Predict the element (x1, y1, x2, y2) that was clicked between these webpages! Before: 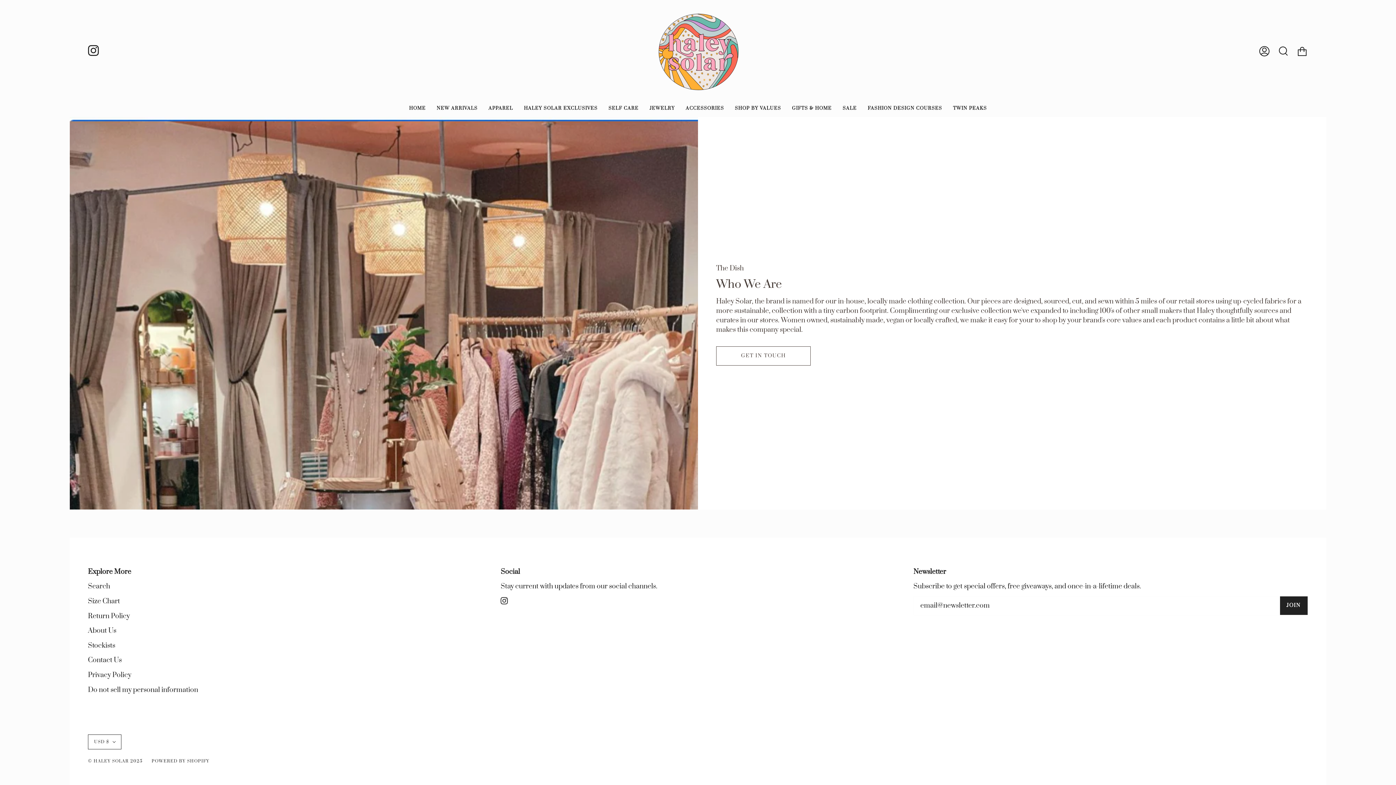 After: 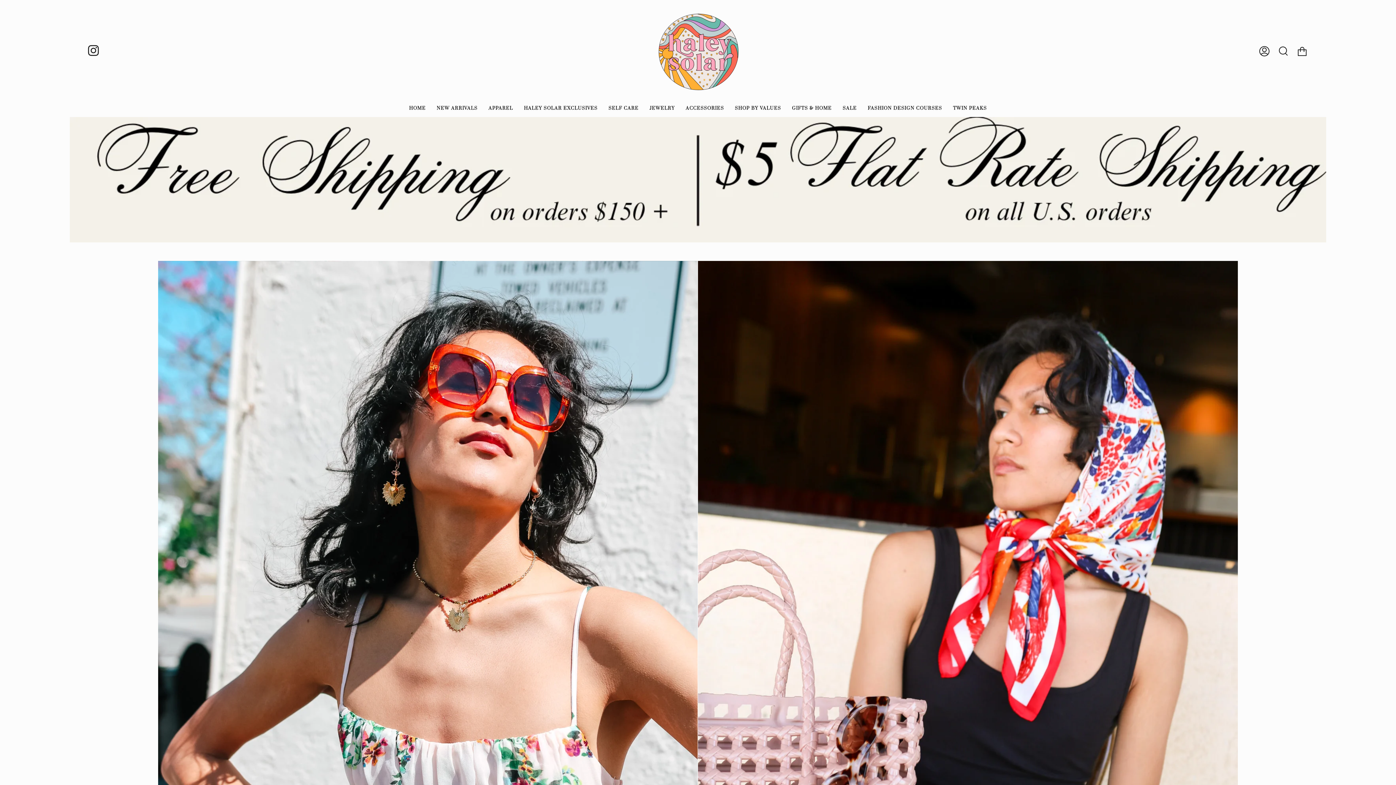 Action: bbox: (88, 758, 142, 764) label: © HALEY SOLAR 2025